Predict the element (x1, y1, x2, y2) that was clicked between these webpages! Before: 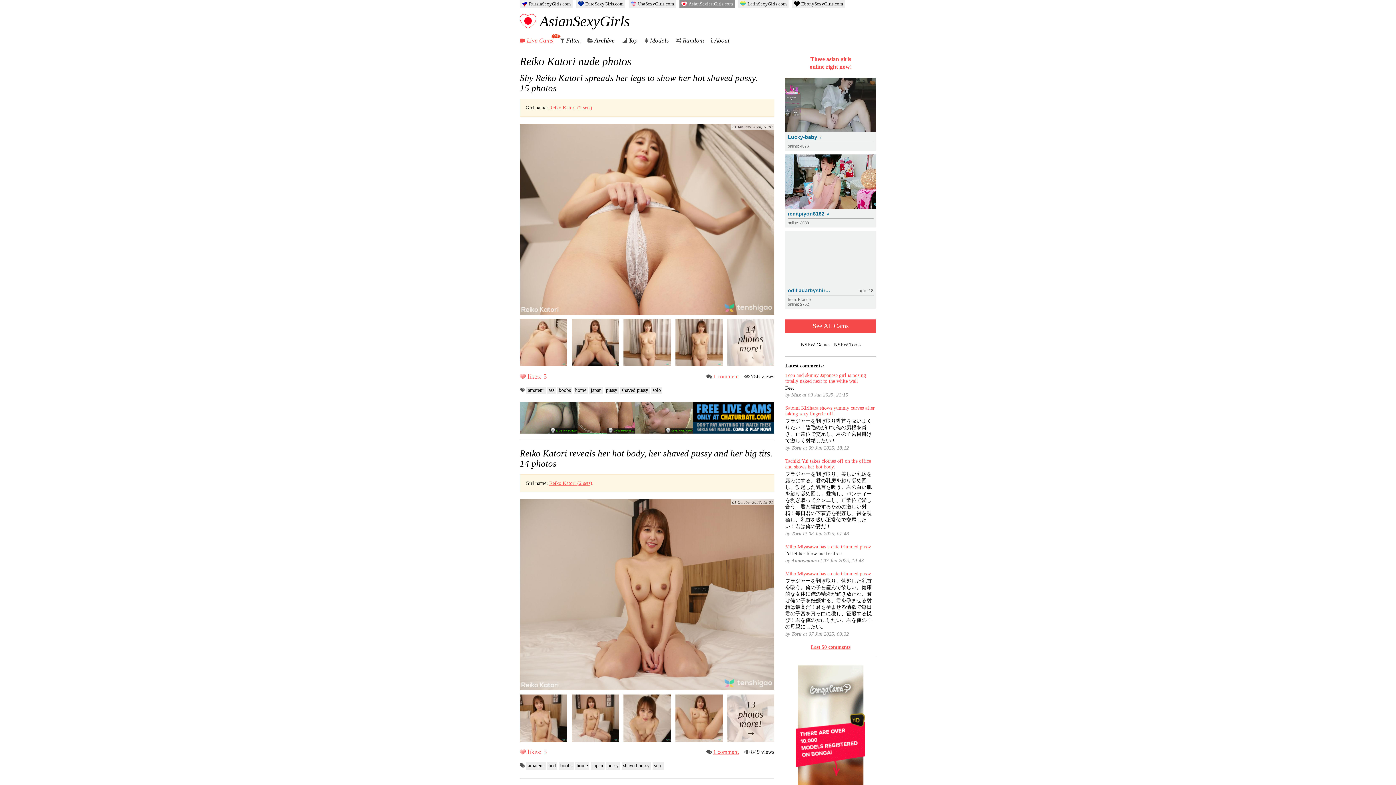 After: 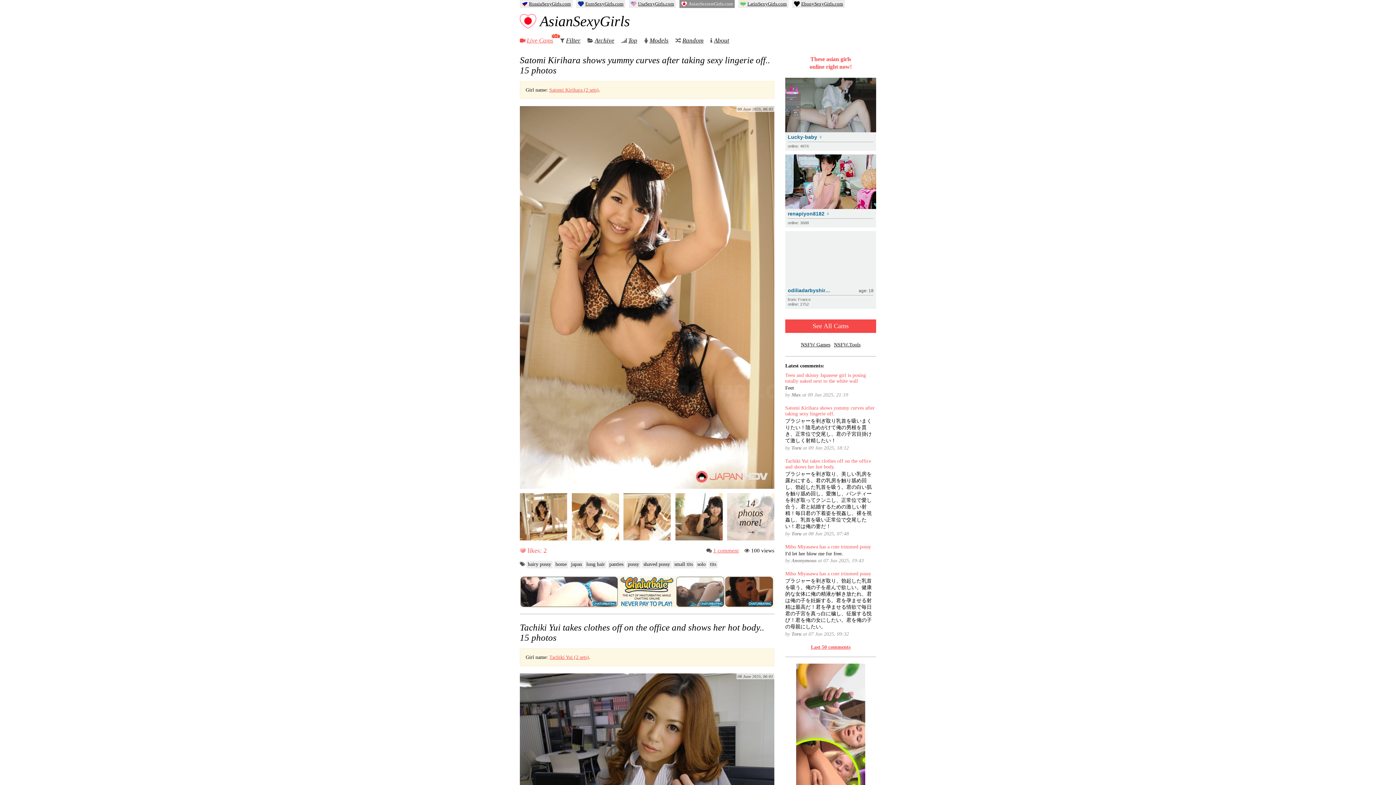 Action: label: AsianSexiestGirls.com bbox: (679, 0, 734, 8)